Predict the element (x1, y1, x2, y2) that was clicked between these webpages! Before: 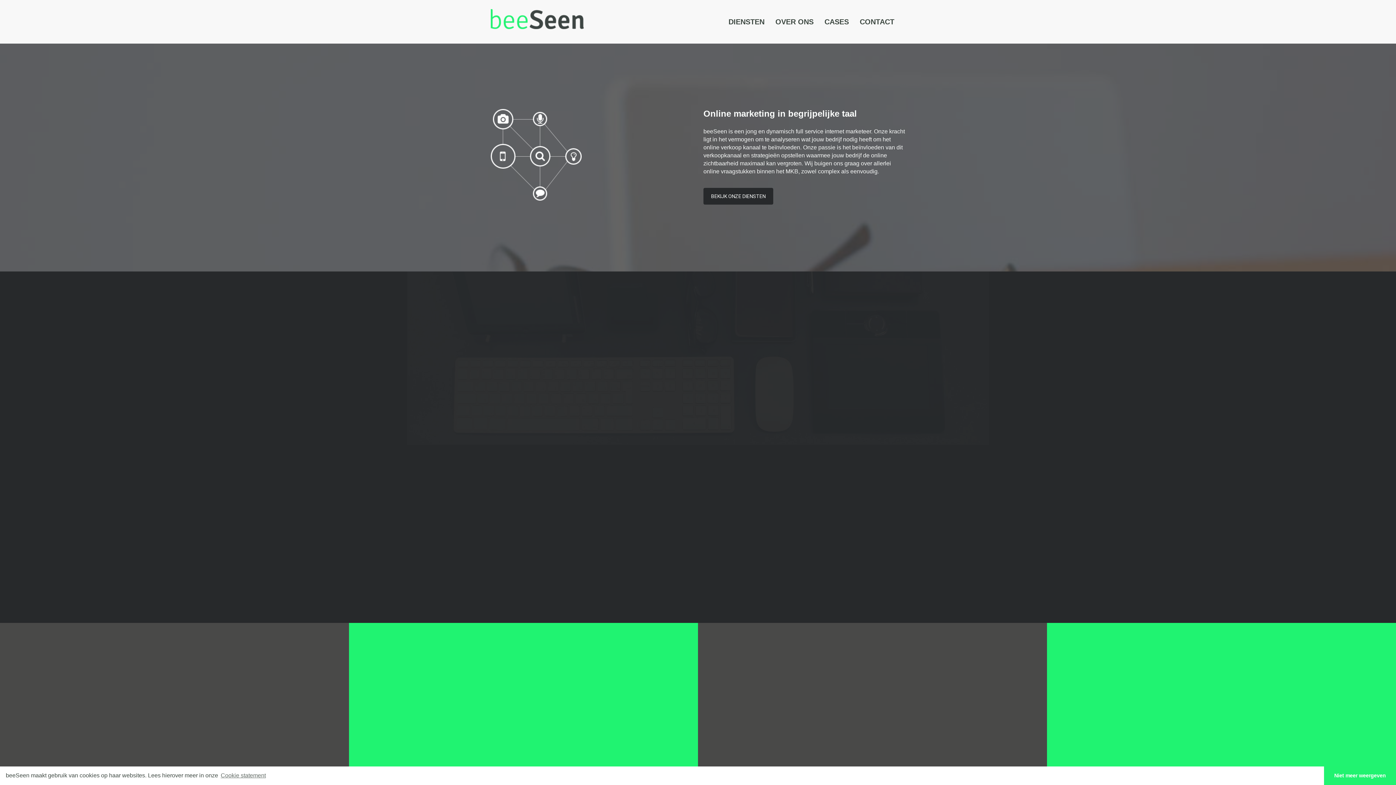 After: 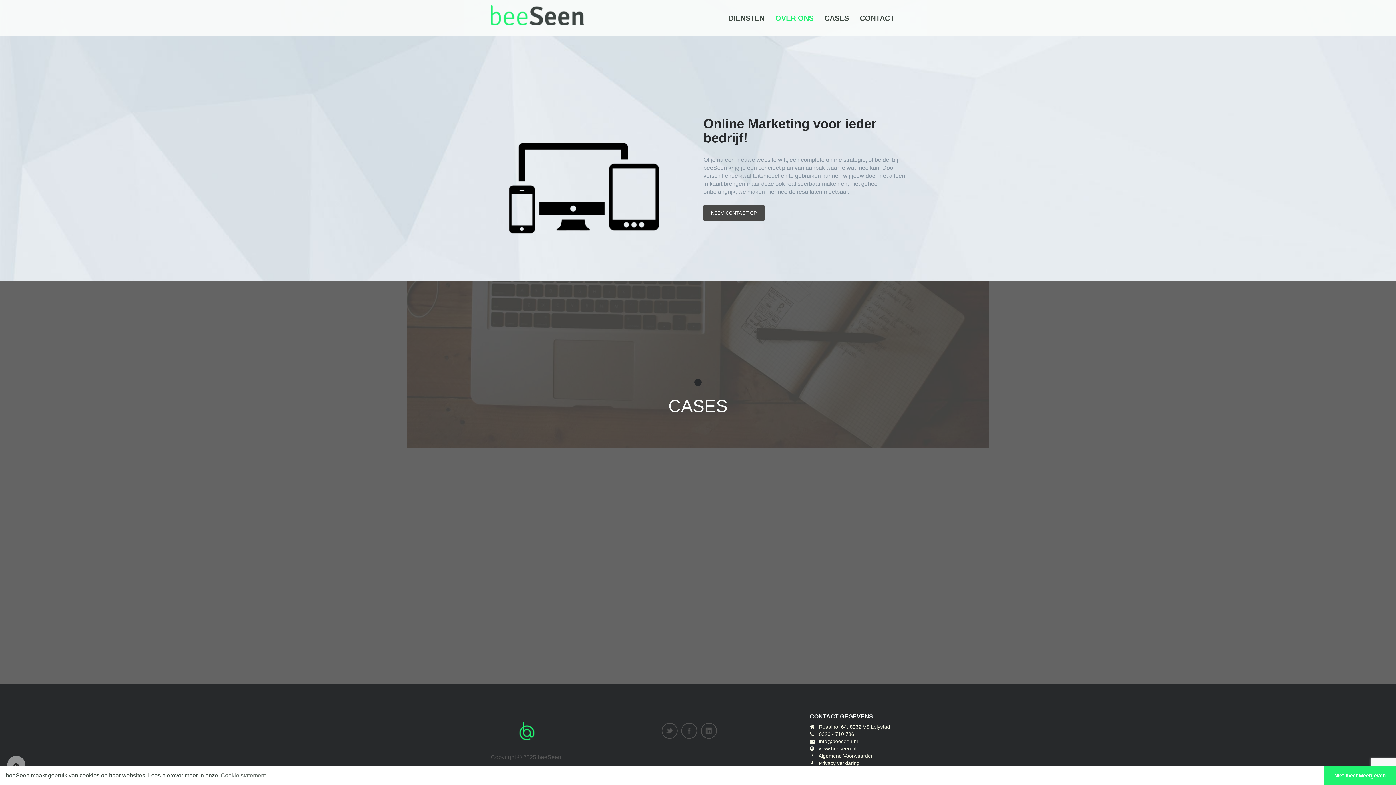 Action: label: OVER ONS bbox: (770, 3, 819, 40)